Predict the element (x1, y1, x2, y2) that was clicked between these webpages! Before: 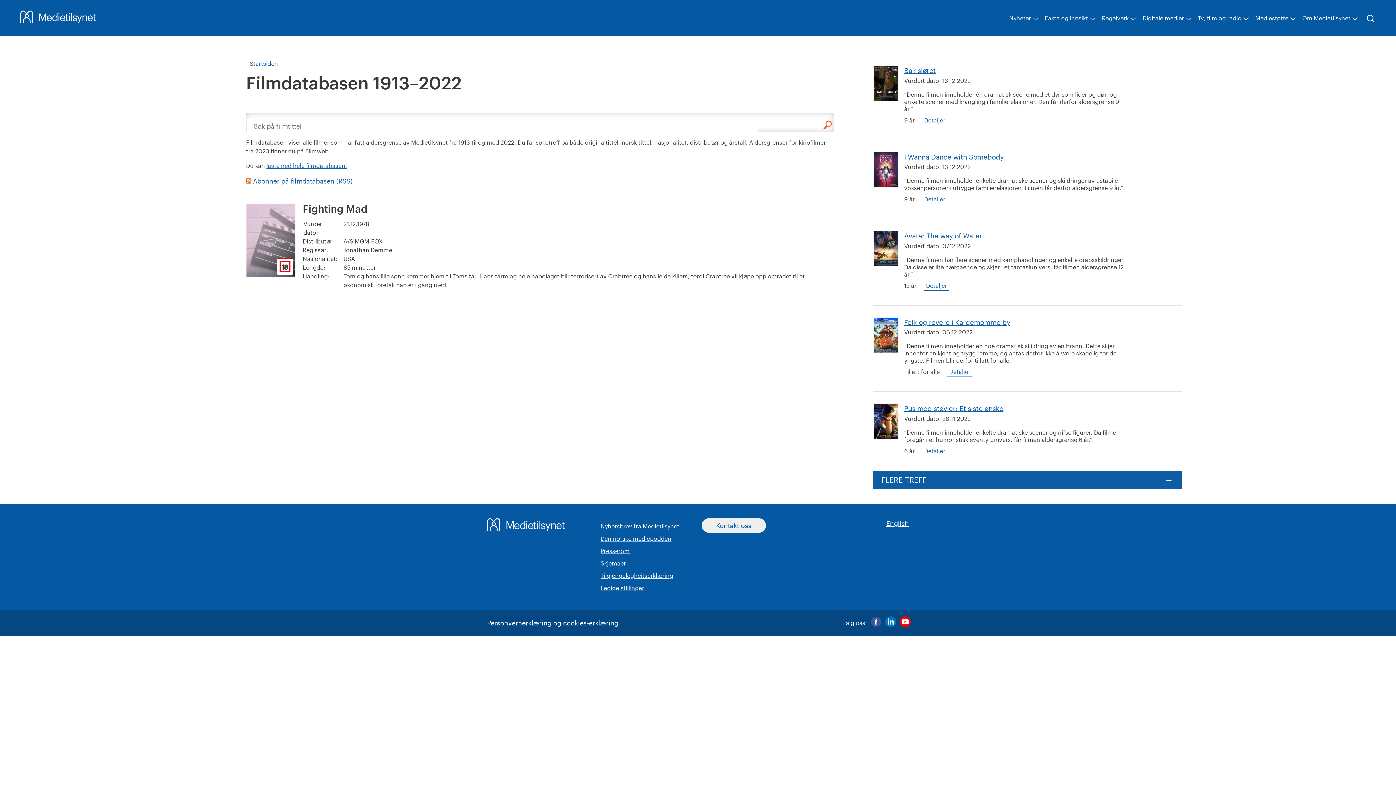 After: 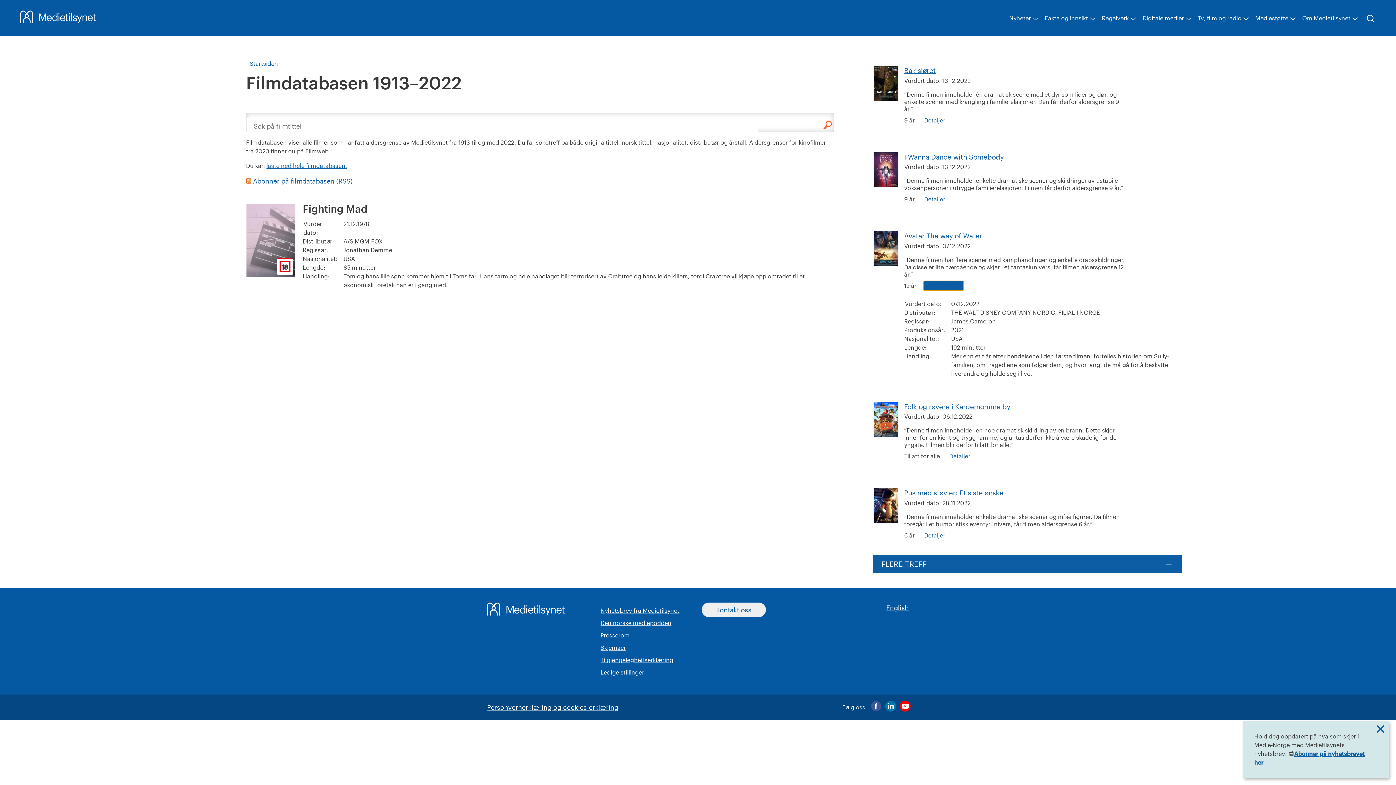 Action: bbox: (924, 281, 949, 290) label: Detaljer